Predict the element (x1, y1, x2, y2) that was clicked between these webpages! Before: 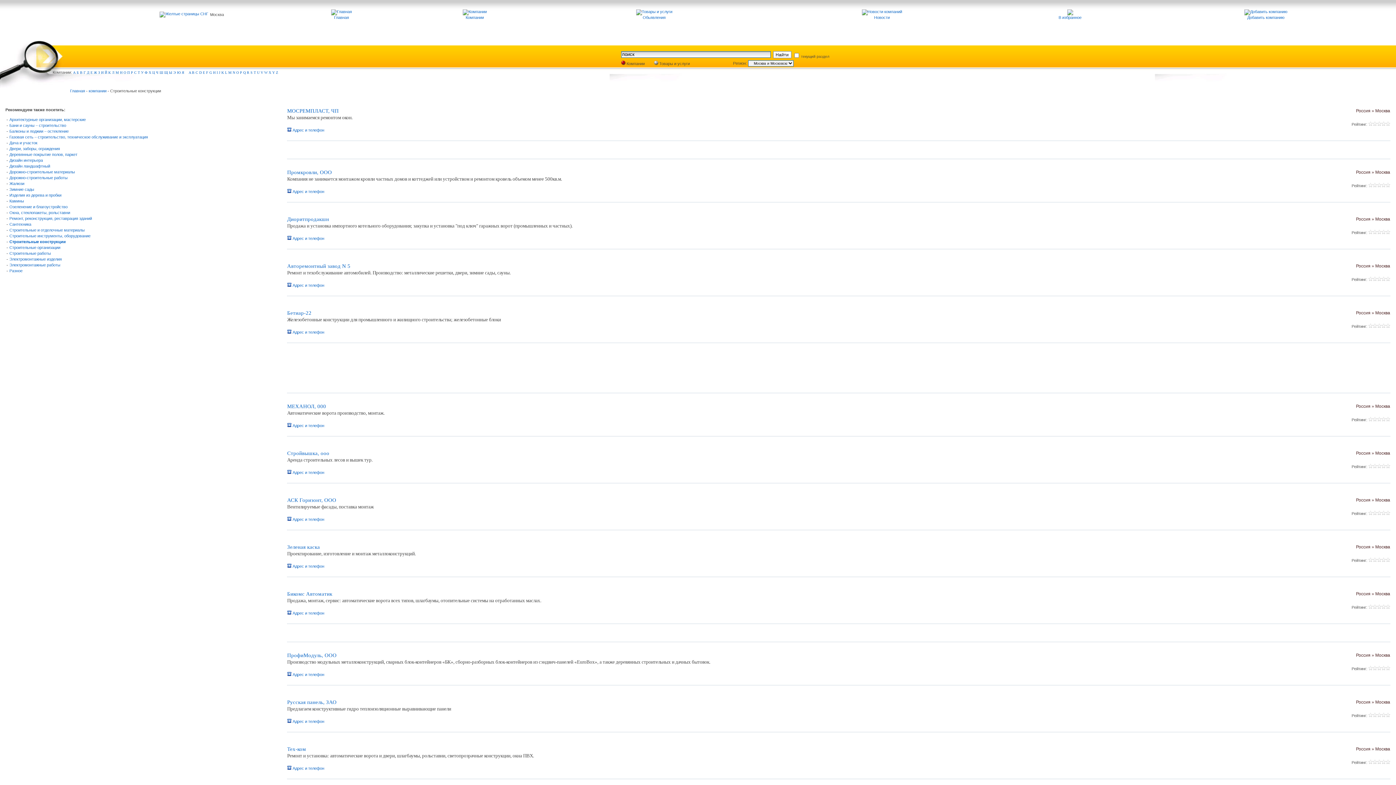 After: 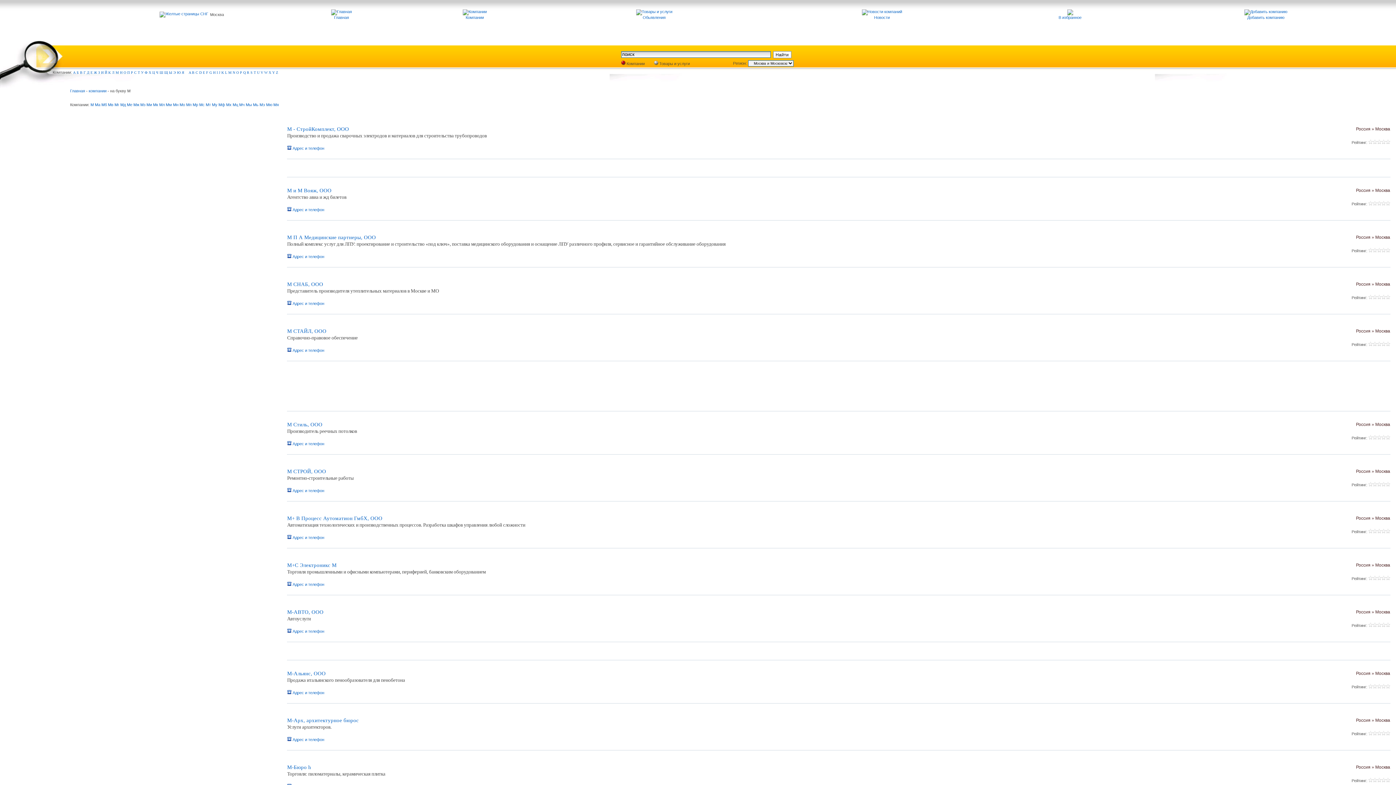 Action: label: М bbox: (115, 70, 118, 74)